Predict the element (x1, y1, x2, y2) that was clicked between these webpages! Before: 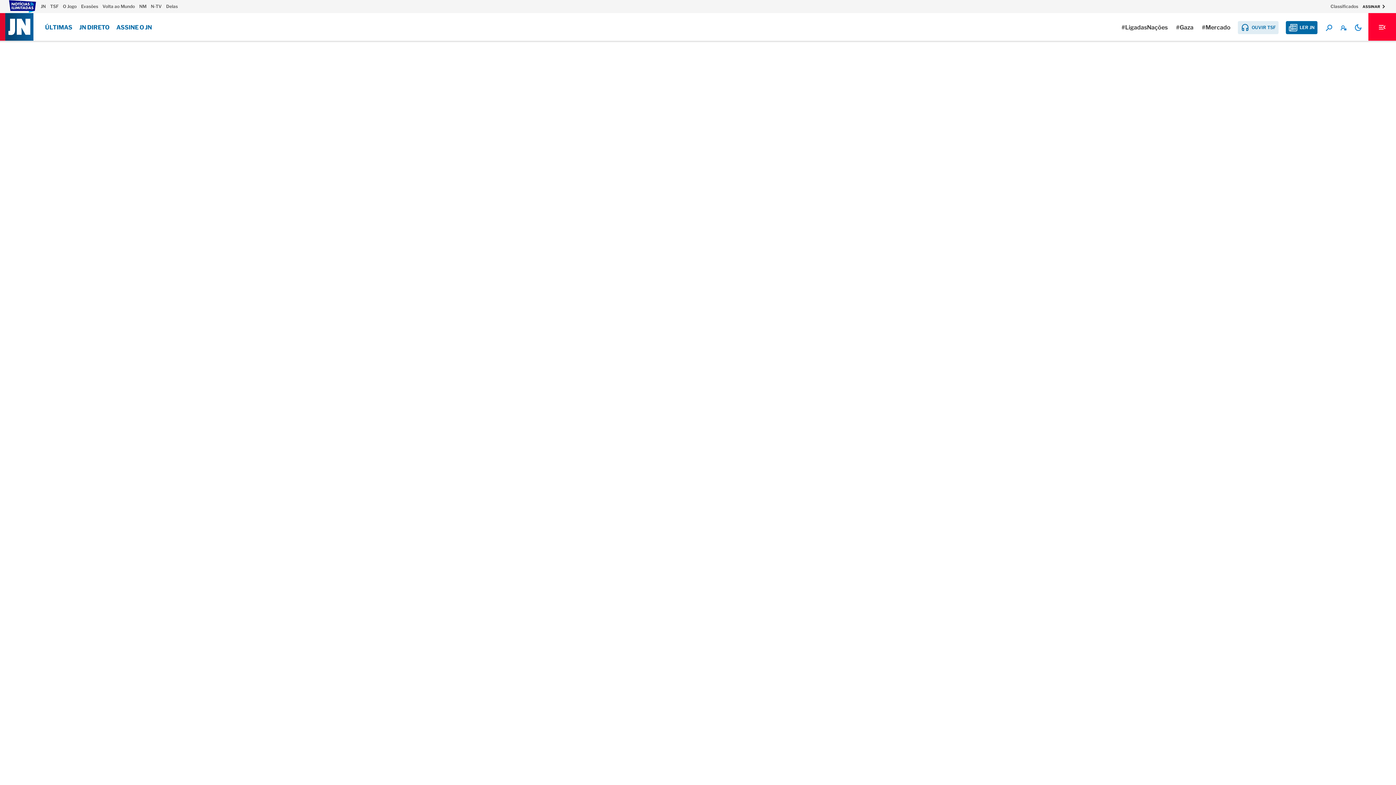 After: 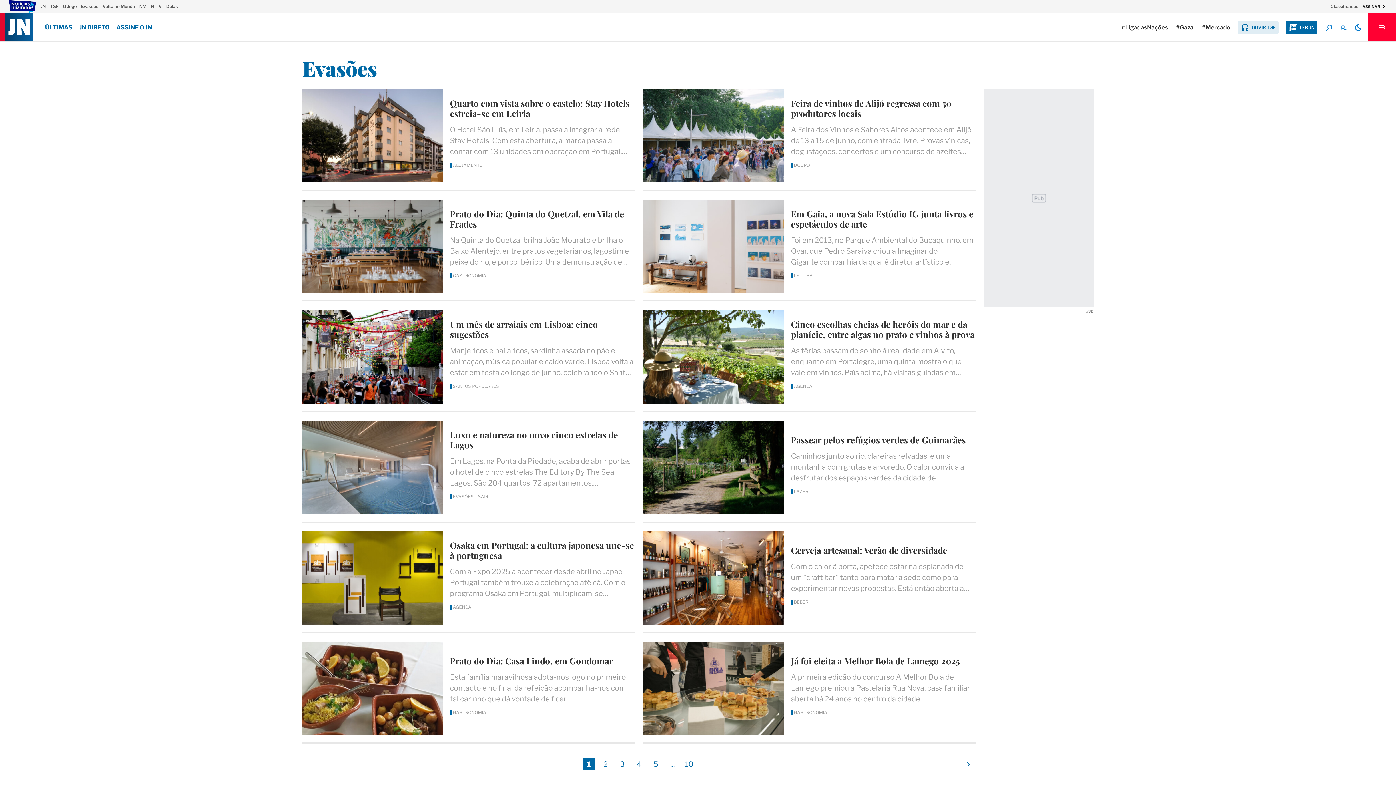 Action: label: Evasões bbox: (81, 3, 98, 9)